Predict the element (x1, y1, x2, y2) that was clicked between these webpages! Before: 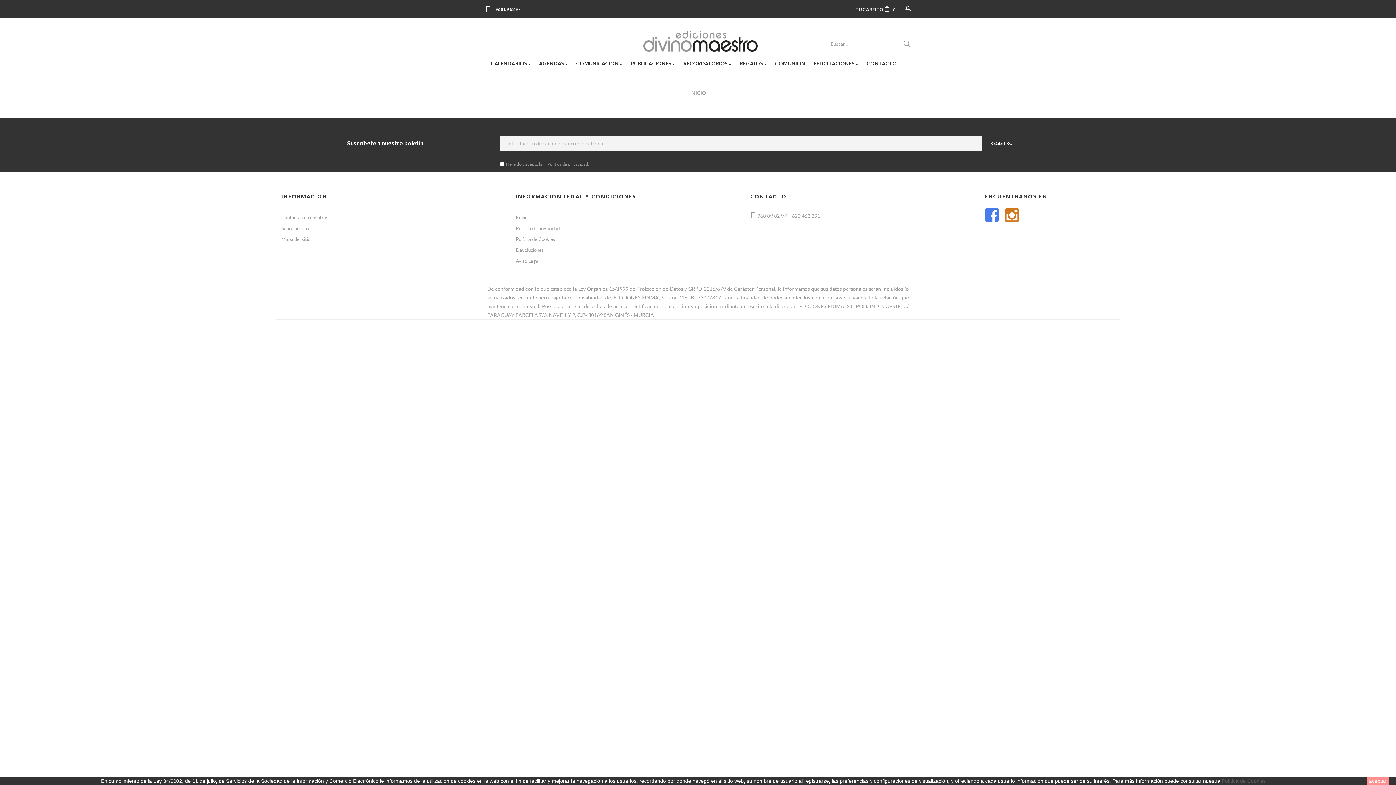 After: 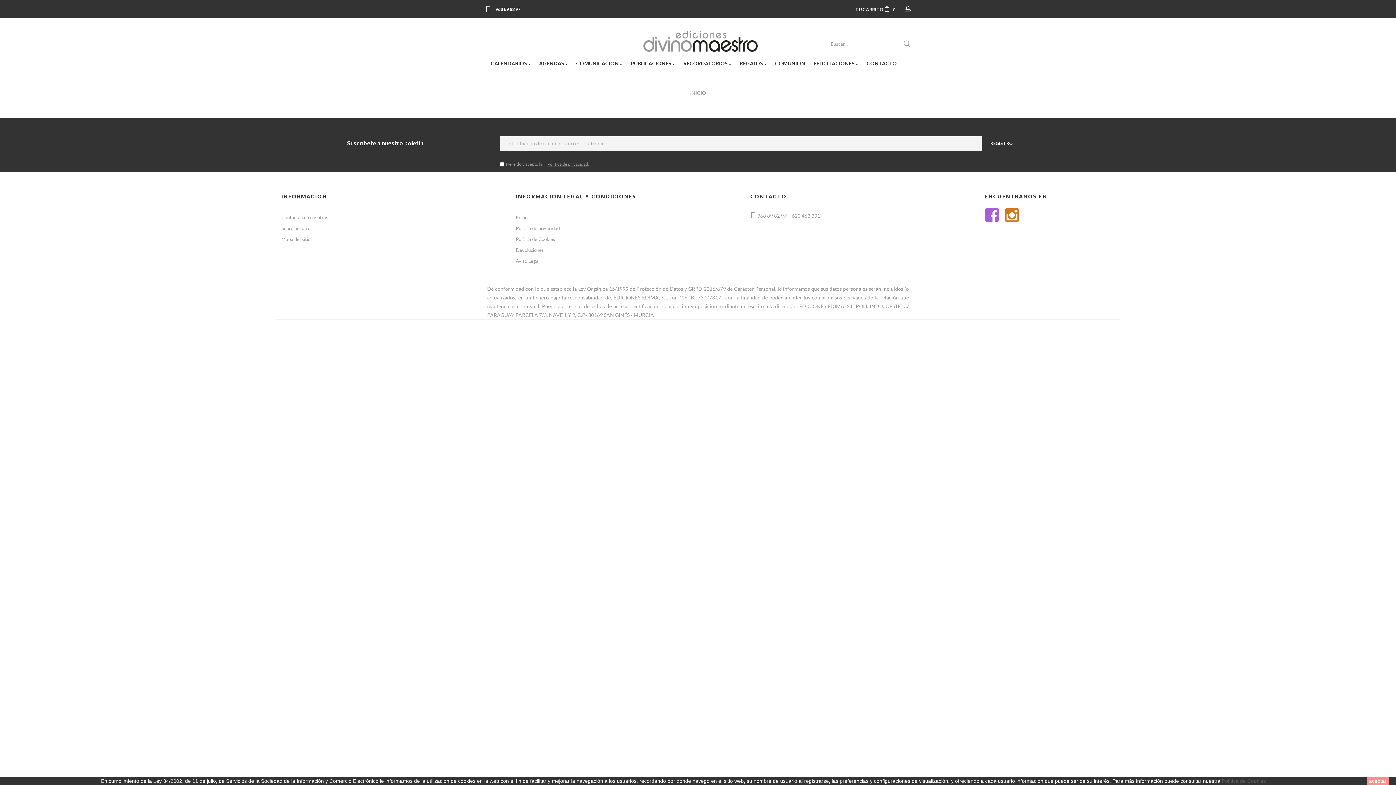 Action: bbox: (985, 212, 999, 217)